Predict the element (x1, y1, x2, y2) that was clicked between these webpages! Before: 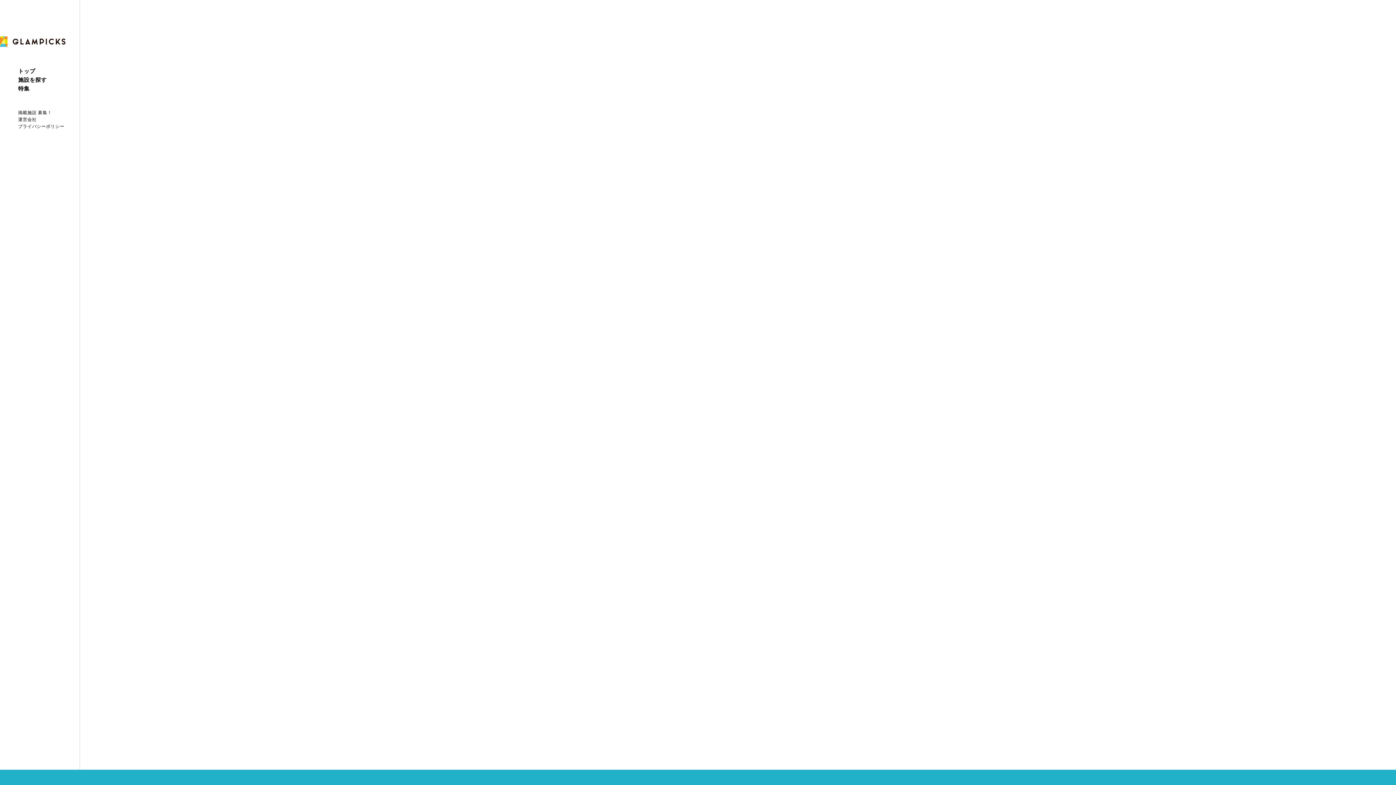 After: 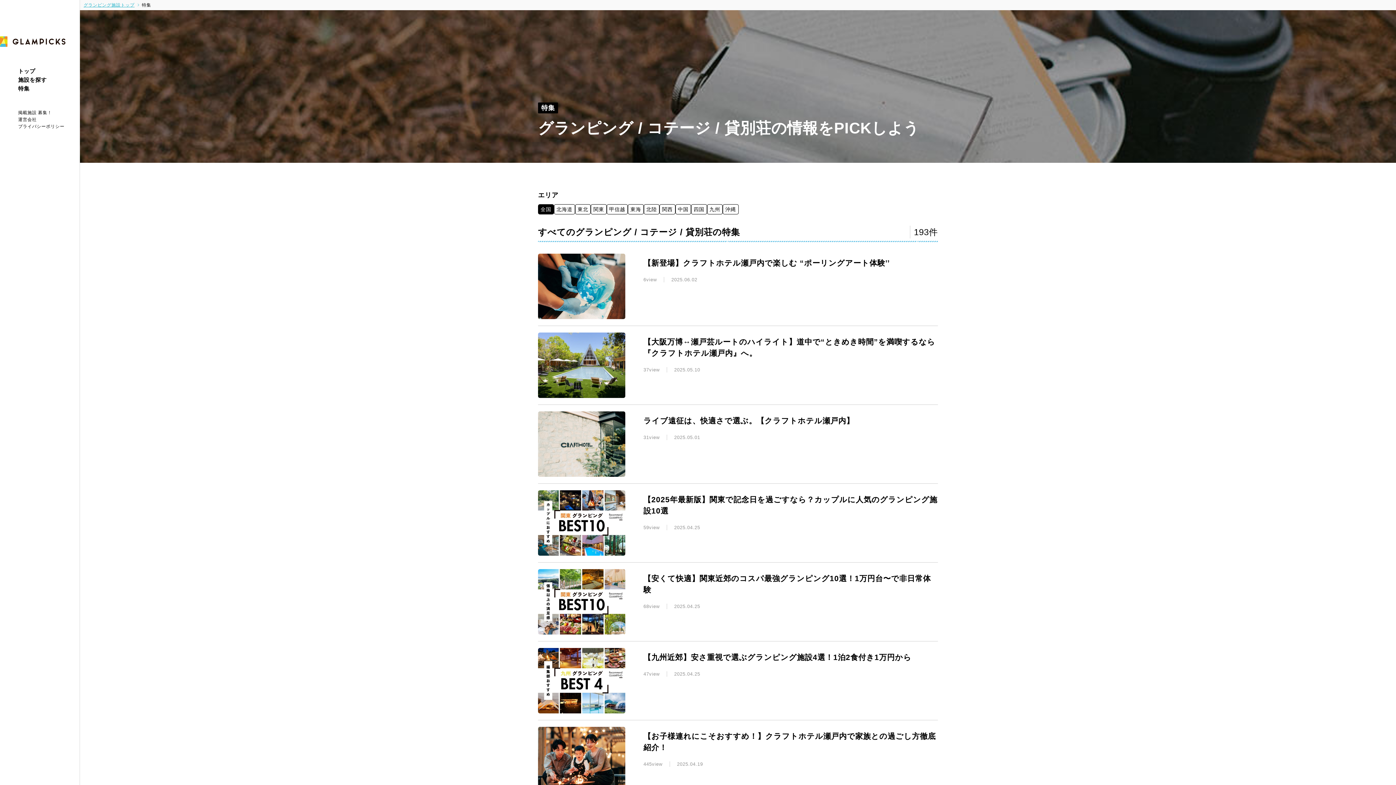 Action: label: 特集 bbox: (18, 84, 79, 93)